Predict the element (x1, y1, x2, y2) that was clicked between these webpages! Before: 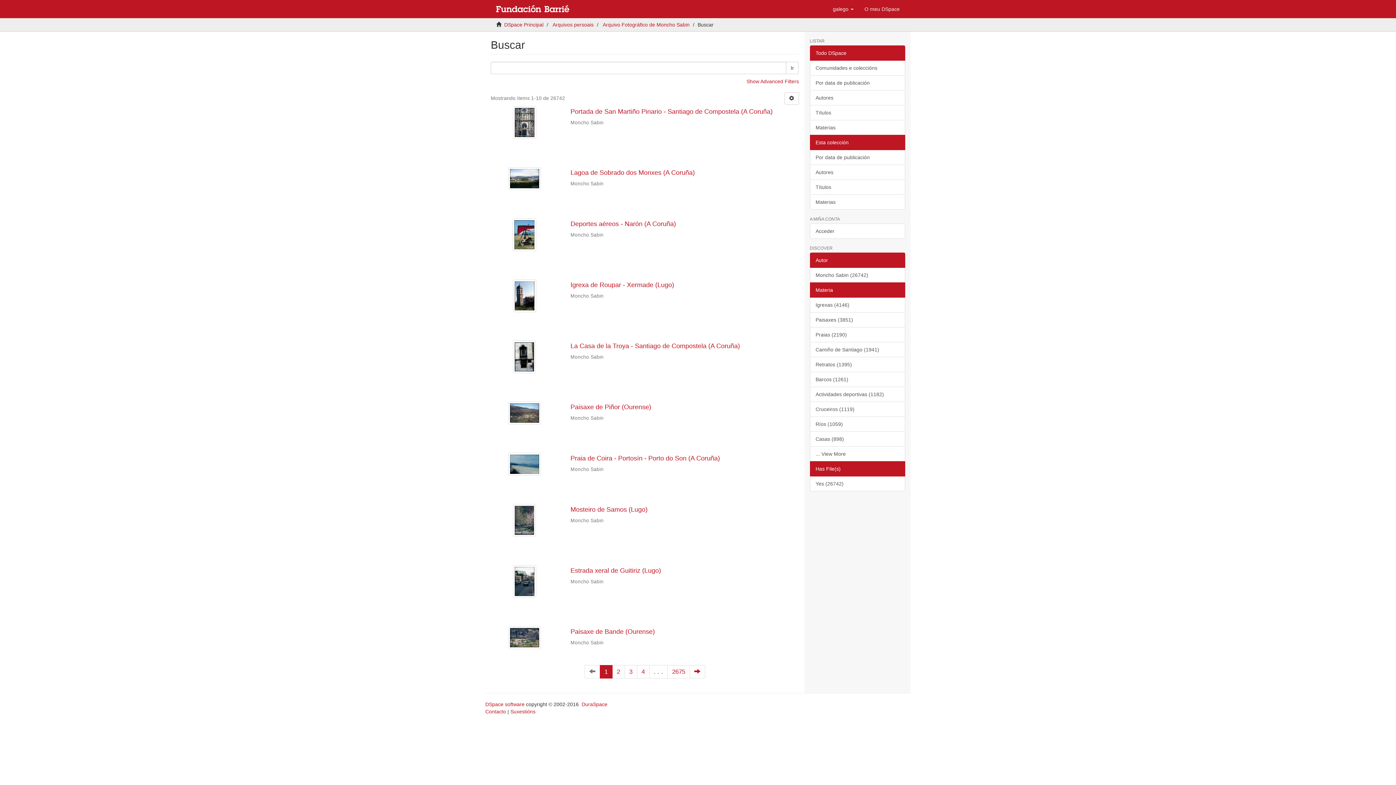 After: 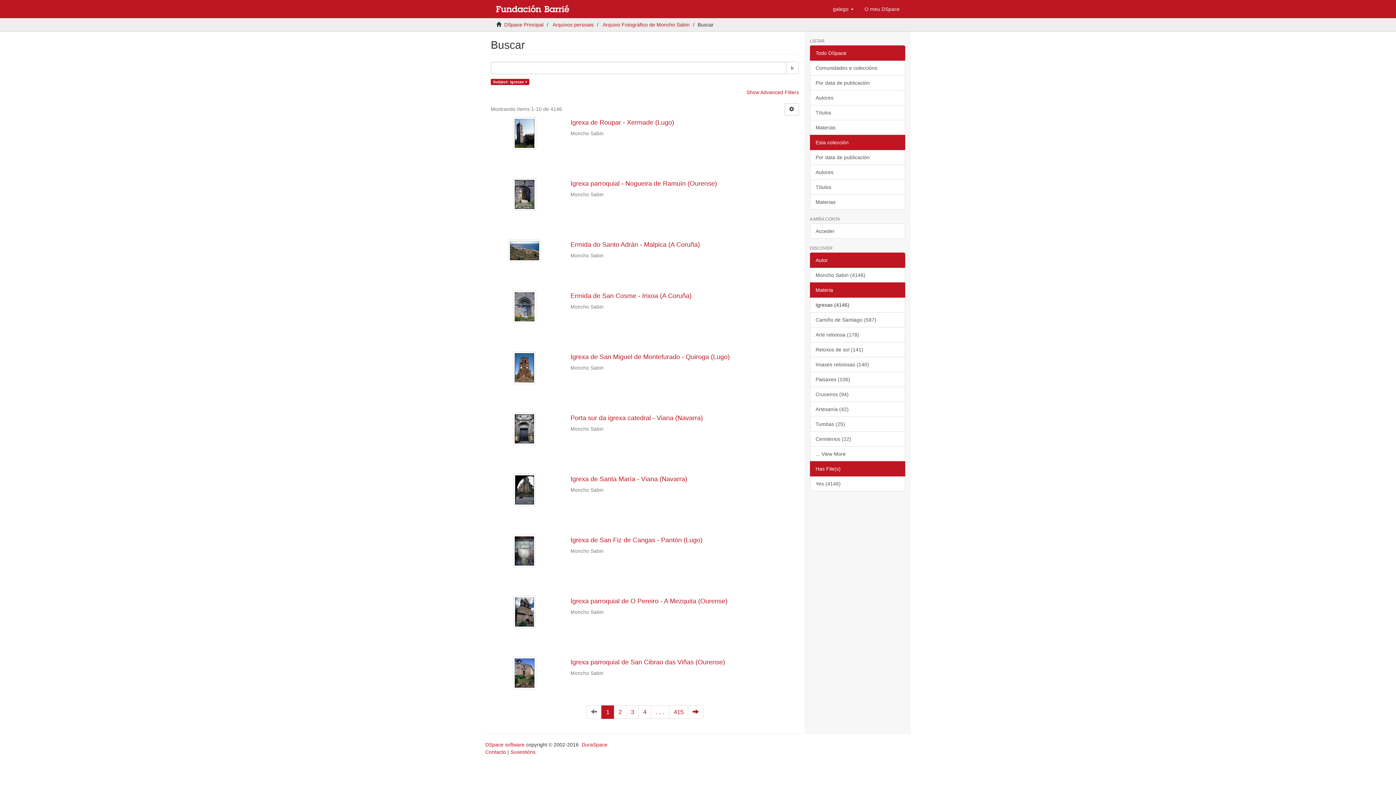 Action: label: Igrexas (4146) bbox: (810, 297, 905, 312)